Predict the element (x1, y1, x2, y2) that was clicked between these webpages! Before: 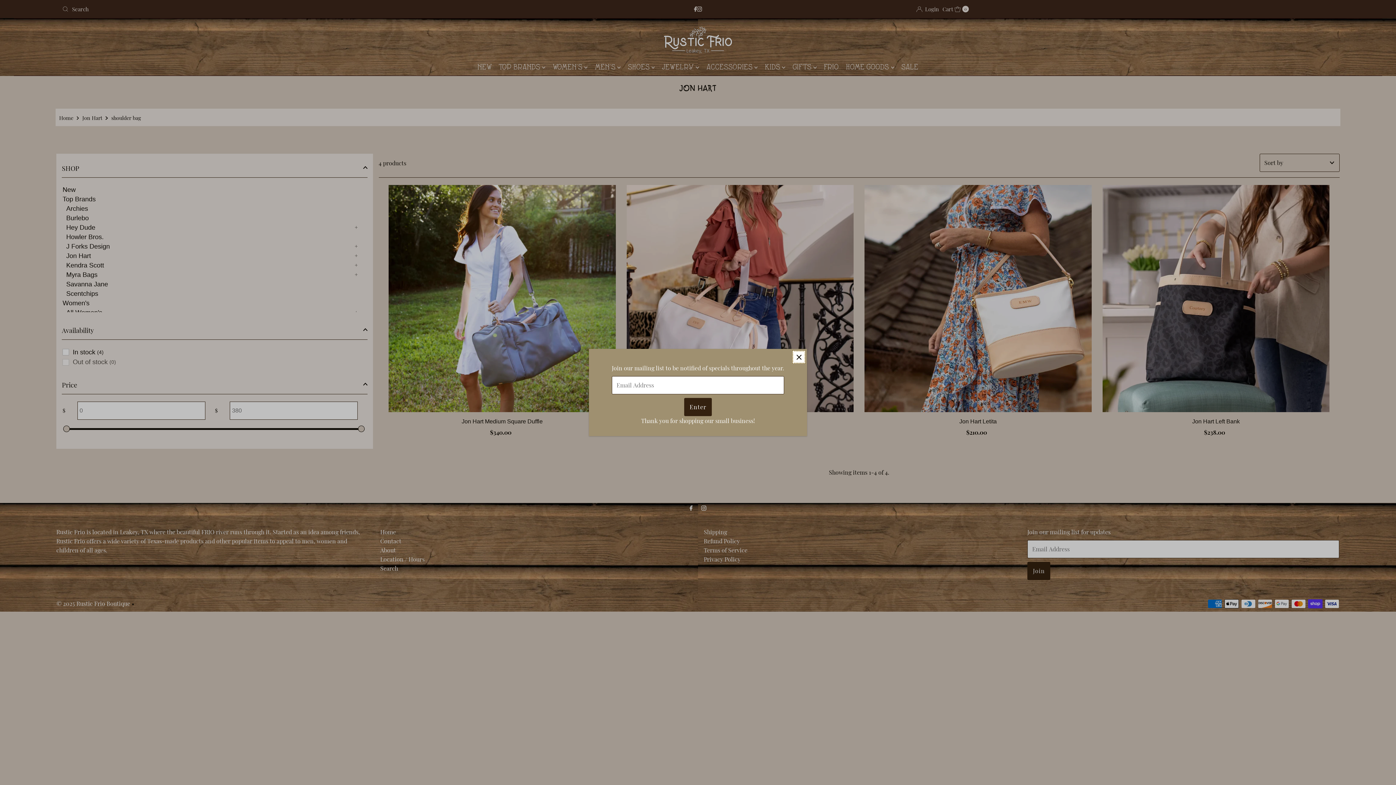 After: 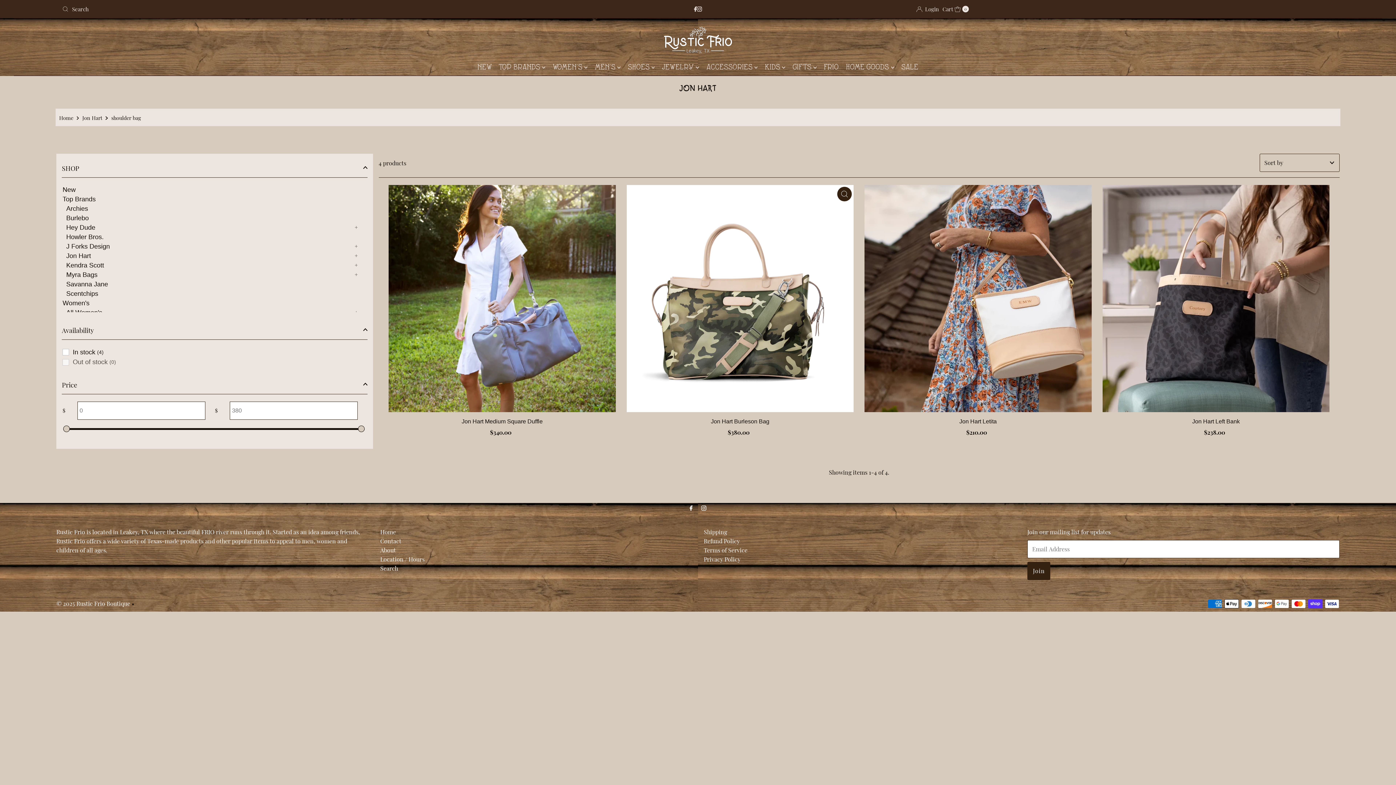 Action: bbox: (792, 350, 805, 363) label: Close popup